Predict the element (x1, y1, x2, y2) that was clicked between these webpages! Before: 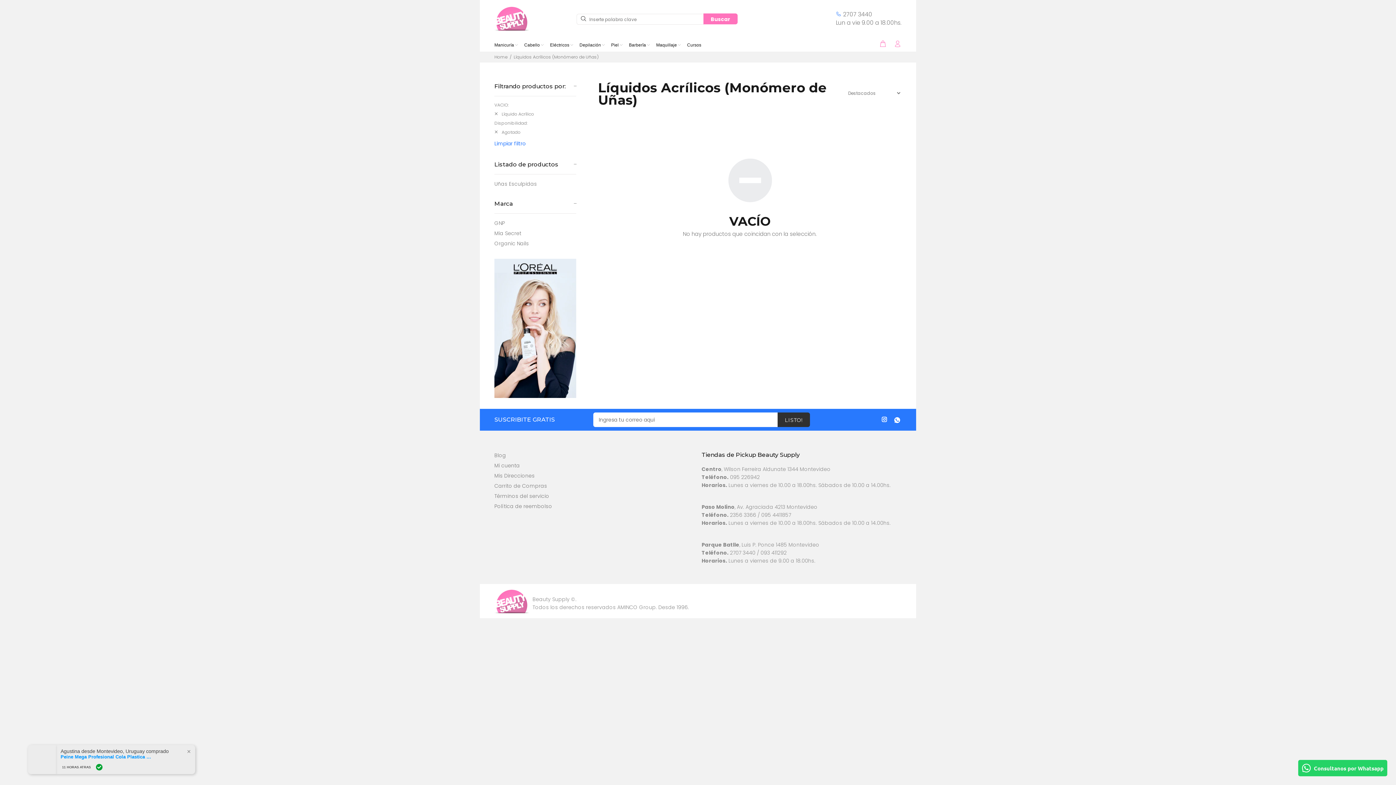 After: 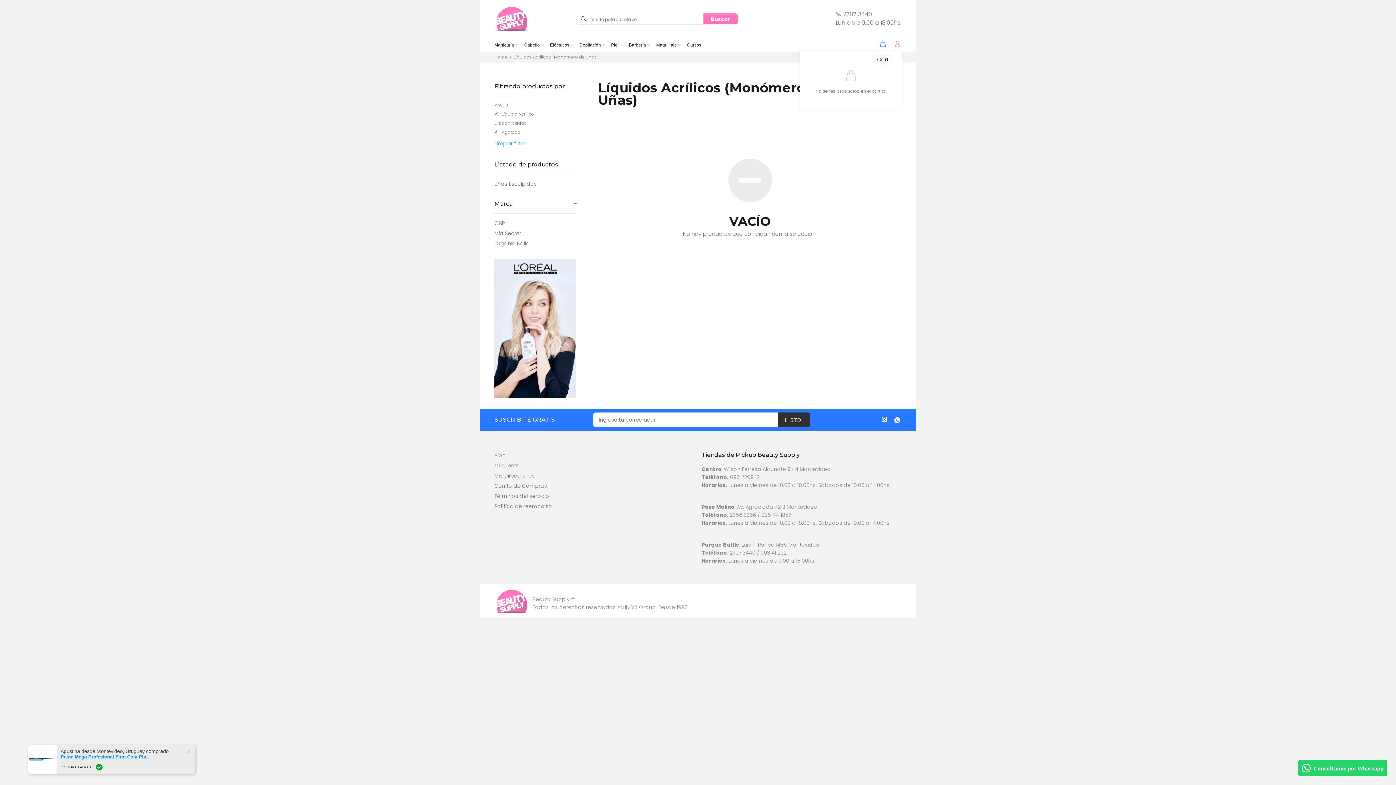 Action: bbox: (876, 37, 889, 50)